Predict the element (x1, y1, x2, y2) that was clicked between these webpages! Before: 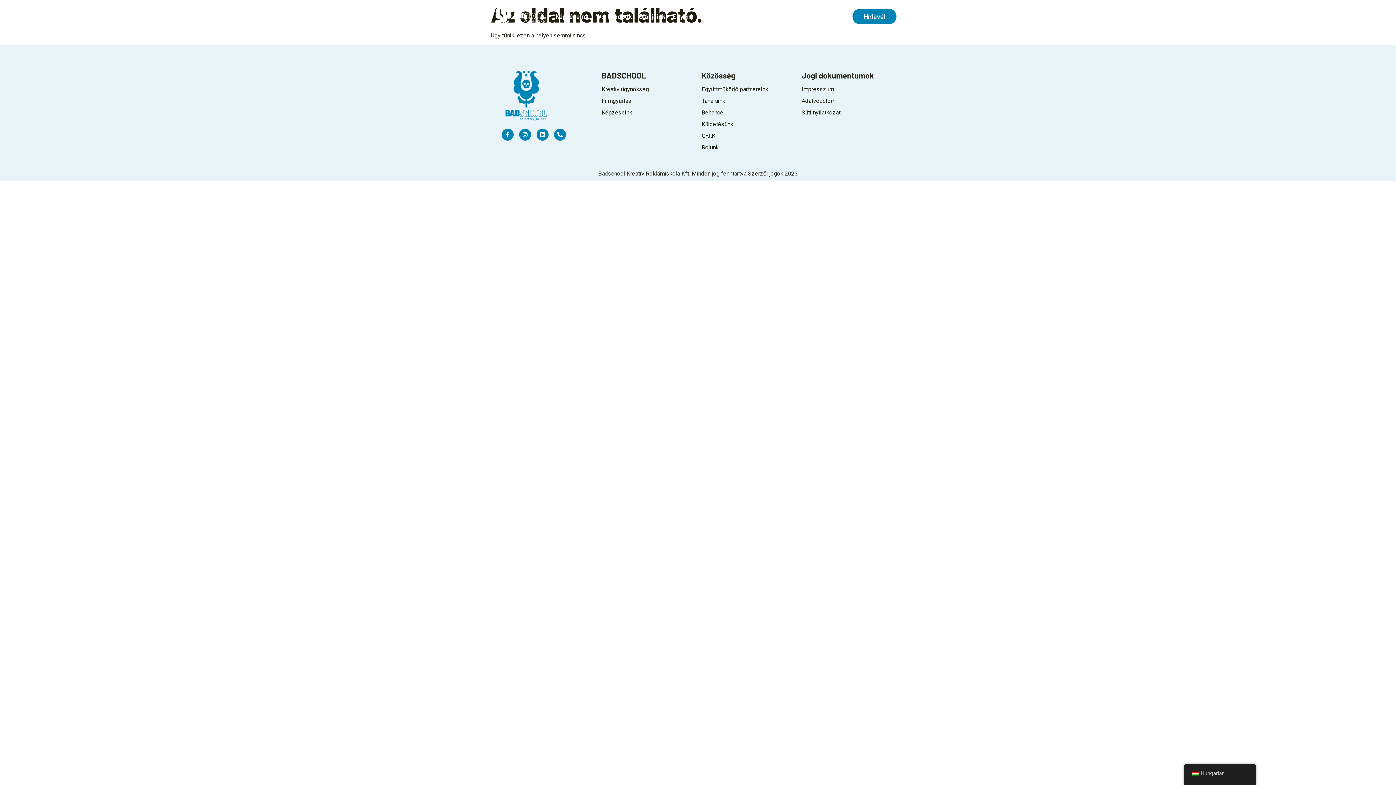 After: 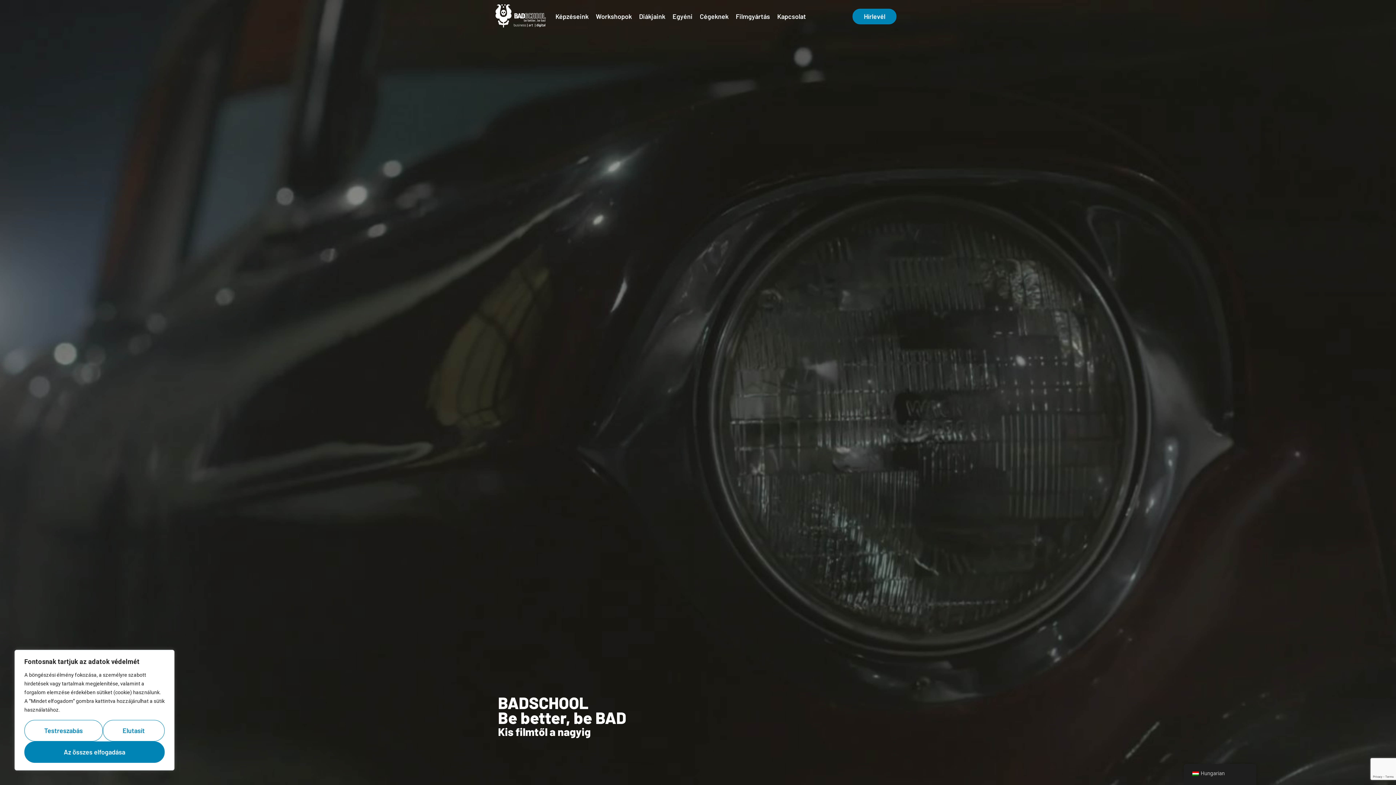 Action: bbox: (736, 12, 770, 20) label: Filmgyártás